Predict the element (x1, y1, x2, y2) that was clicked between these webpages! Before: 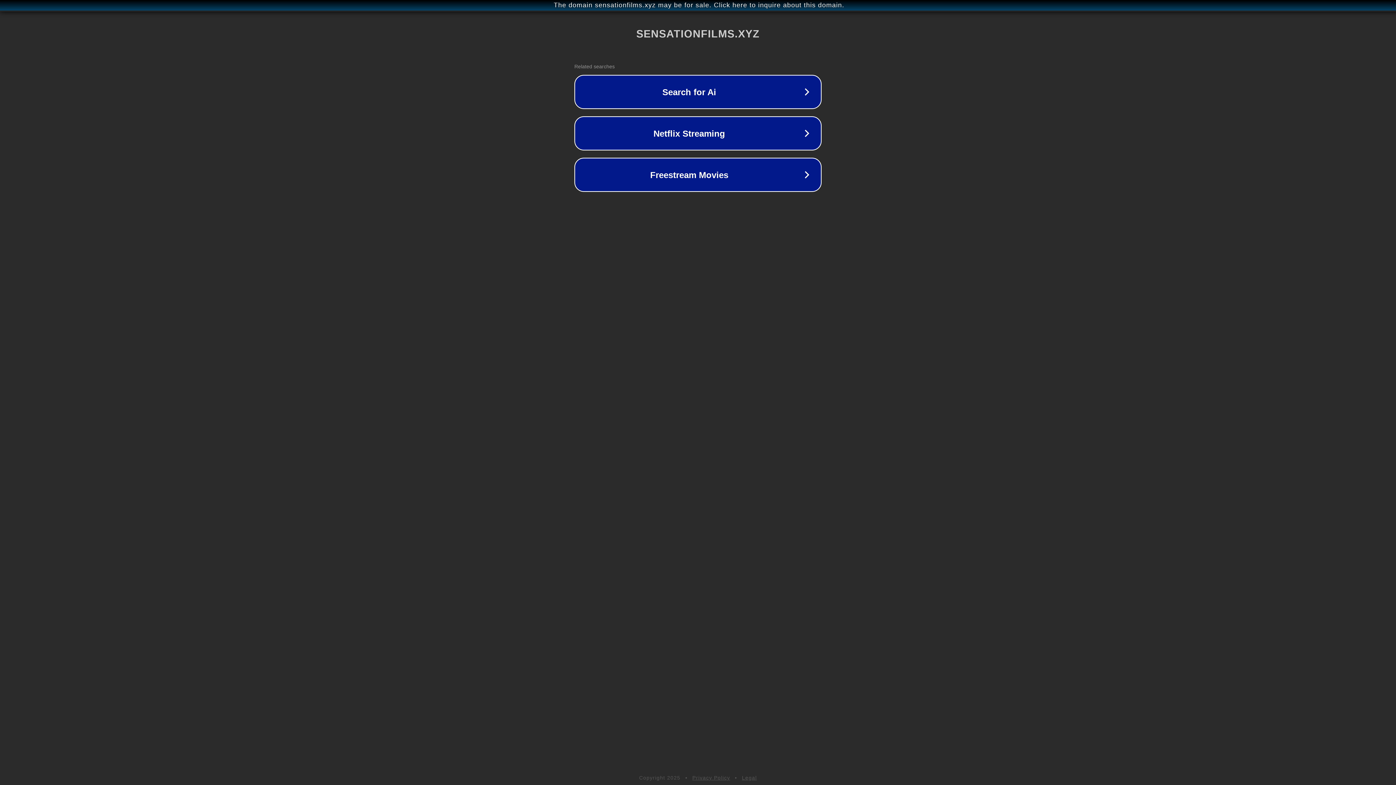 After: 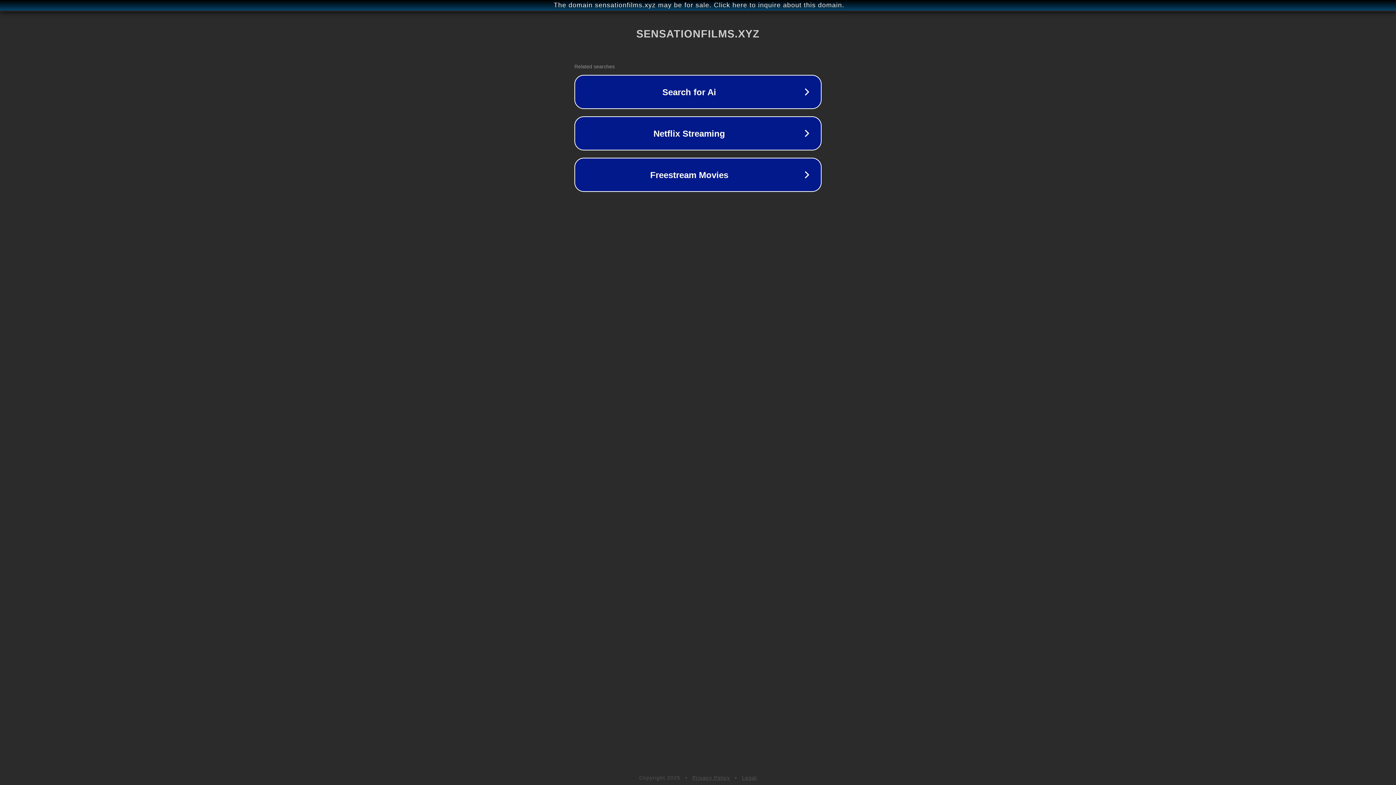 Action: label: Privacy Policy bbox: (692, 775, 730, 781)